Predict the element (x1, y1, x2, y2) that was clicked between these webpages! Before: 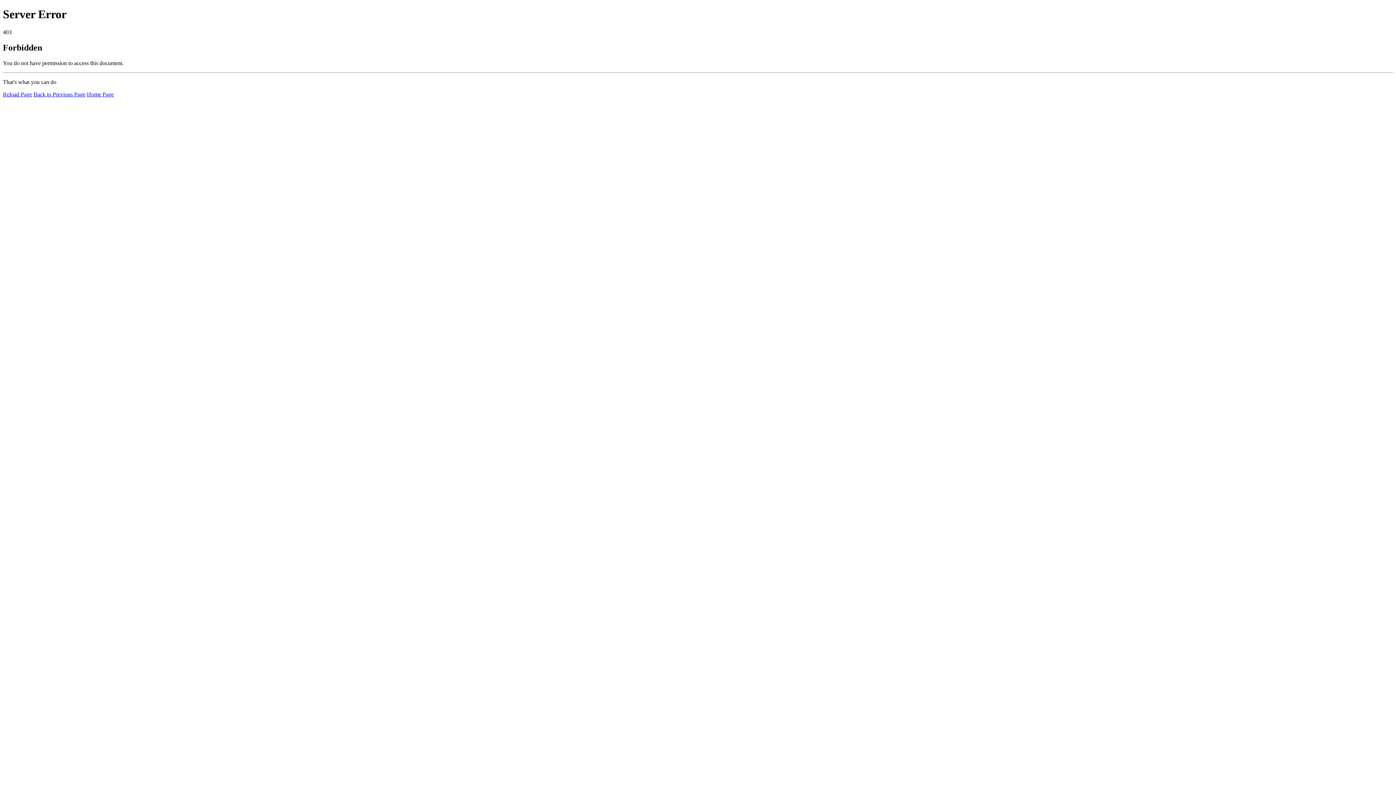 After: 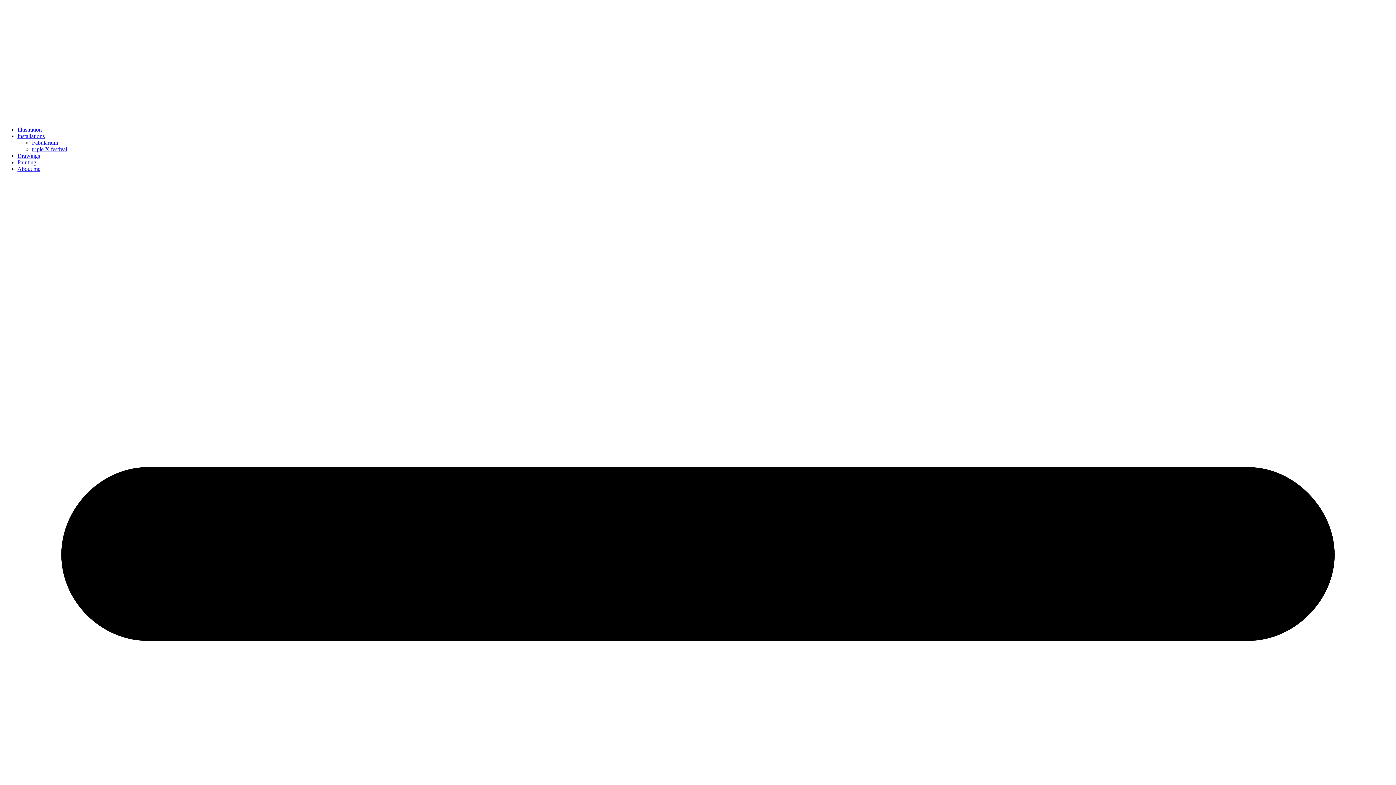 Action: label: Home Page bbox: (86, 91, 113, 97)